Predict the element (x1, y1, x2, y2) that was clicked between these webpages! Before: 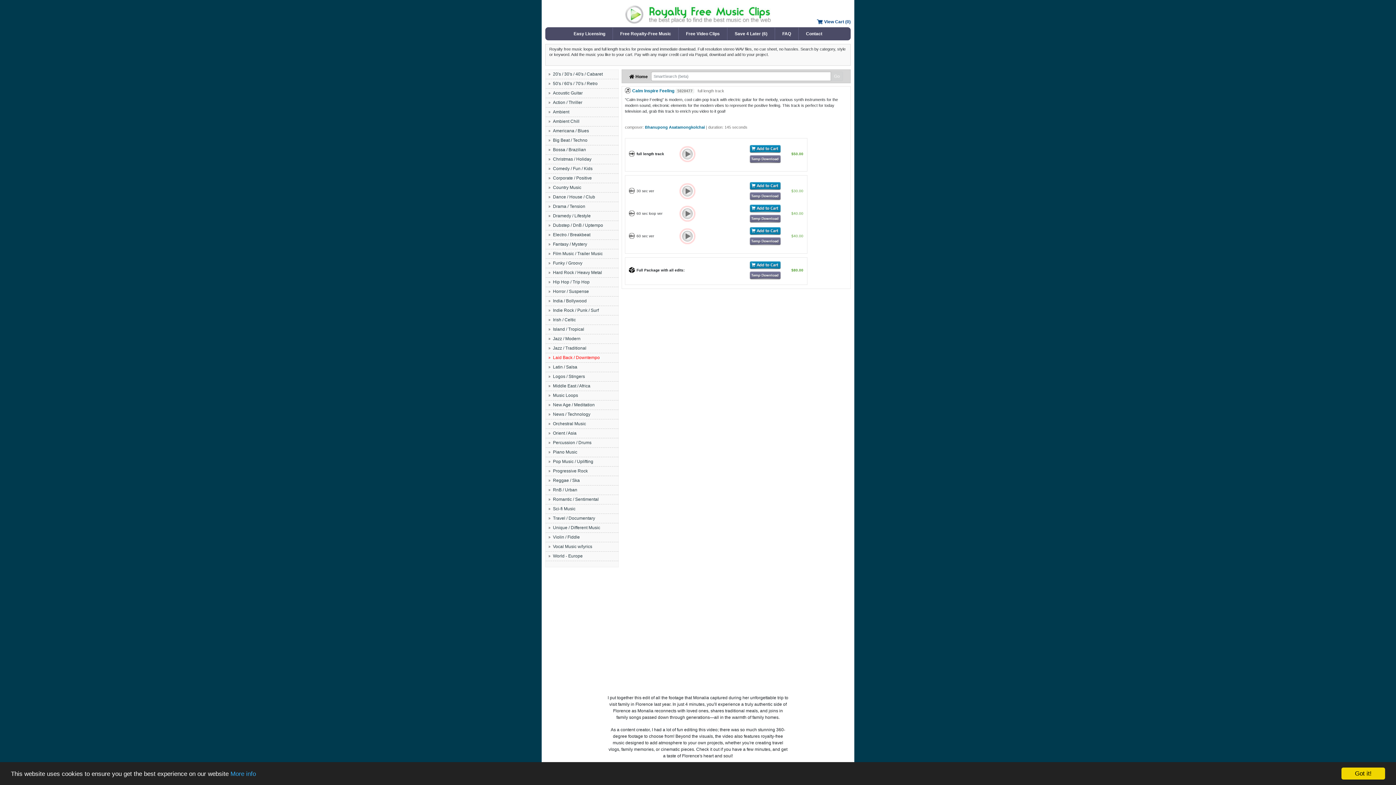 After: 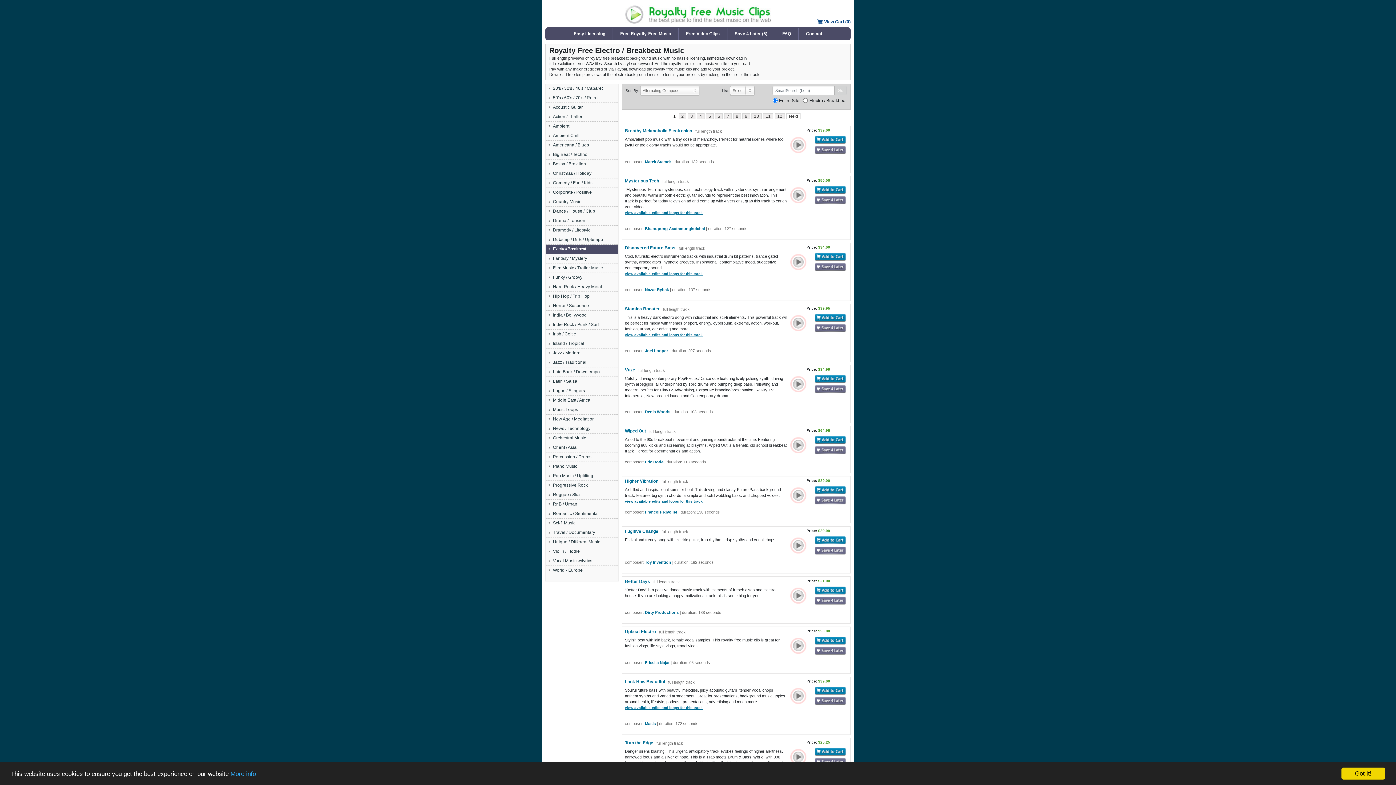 Action: label: Electro / Breakbeat bbox: (545, 230, 618, 240)